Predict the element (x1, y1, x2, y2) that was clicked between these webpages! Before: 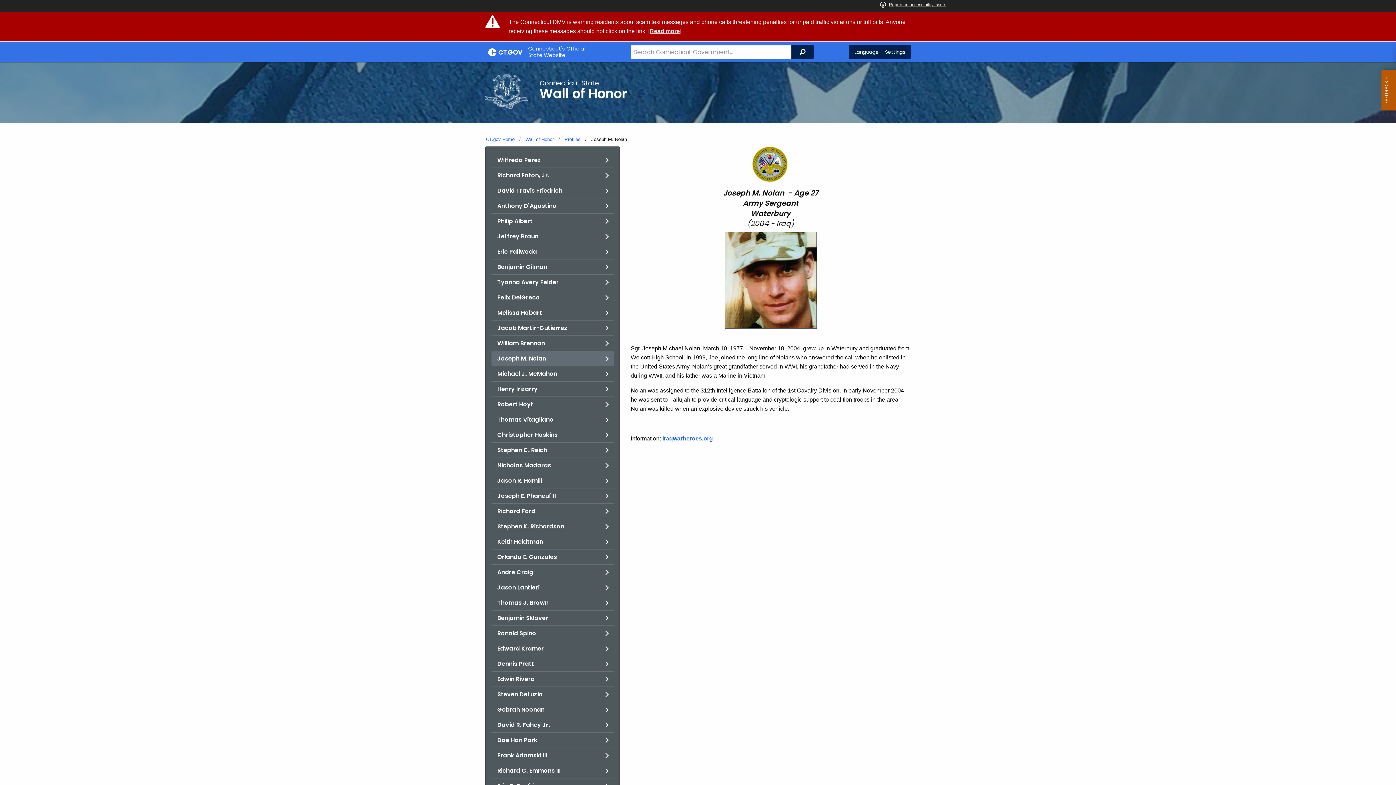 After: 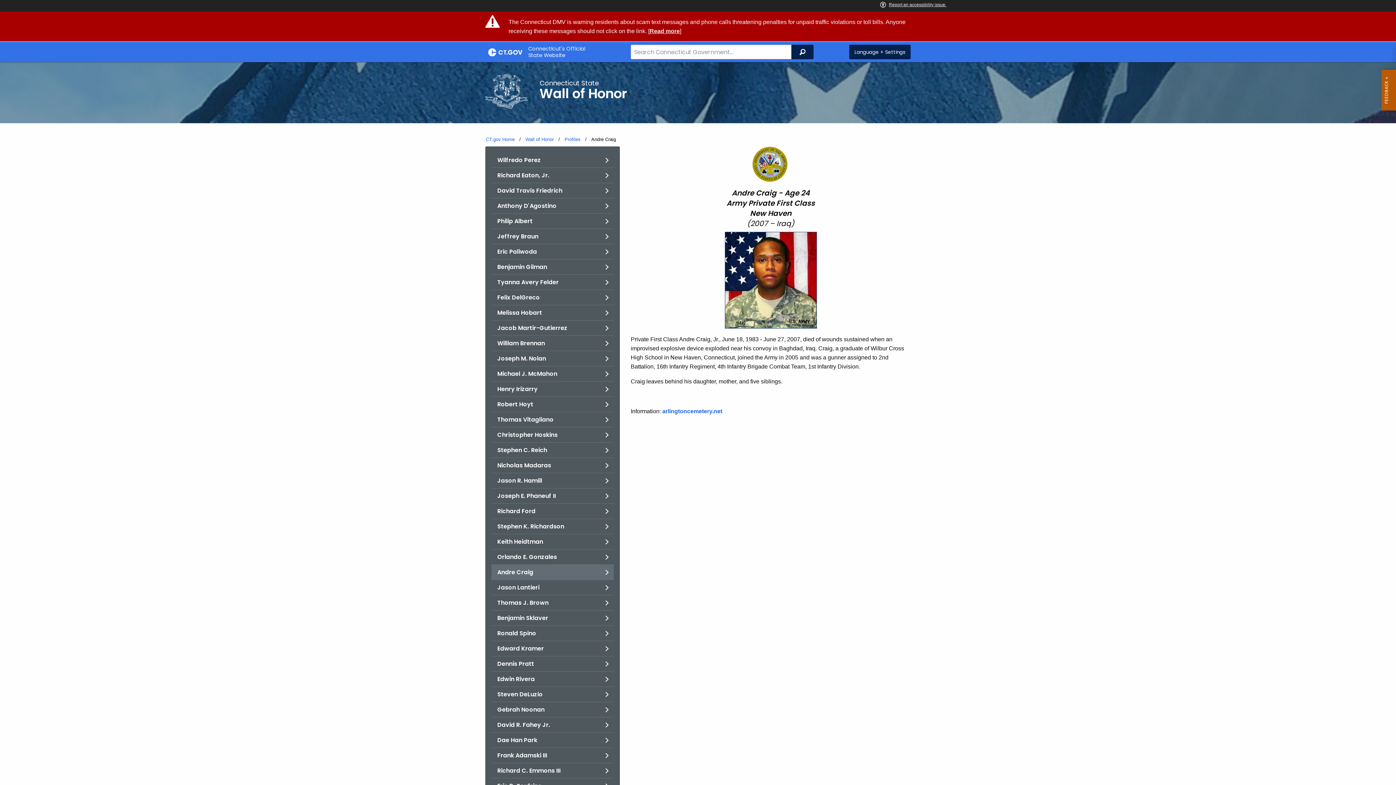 Action: bbox: (491, 565, 613, 580) label: Andre Craig